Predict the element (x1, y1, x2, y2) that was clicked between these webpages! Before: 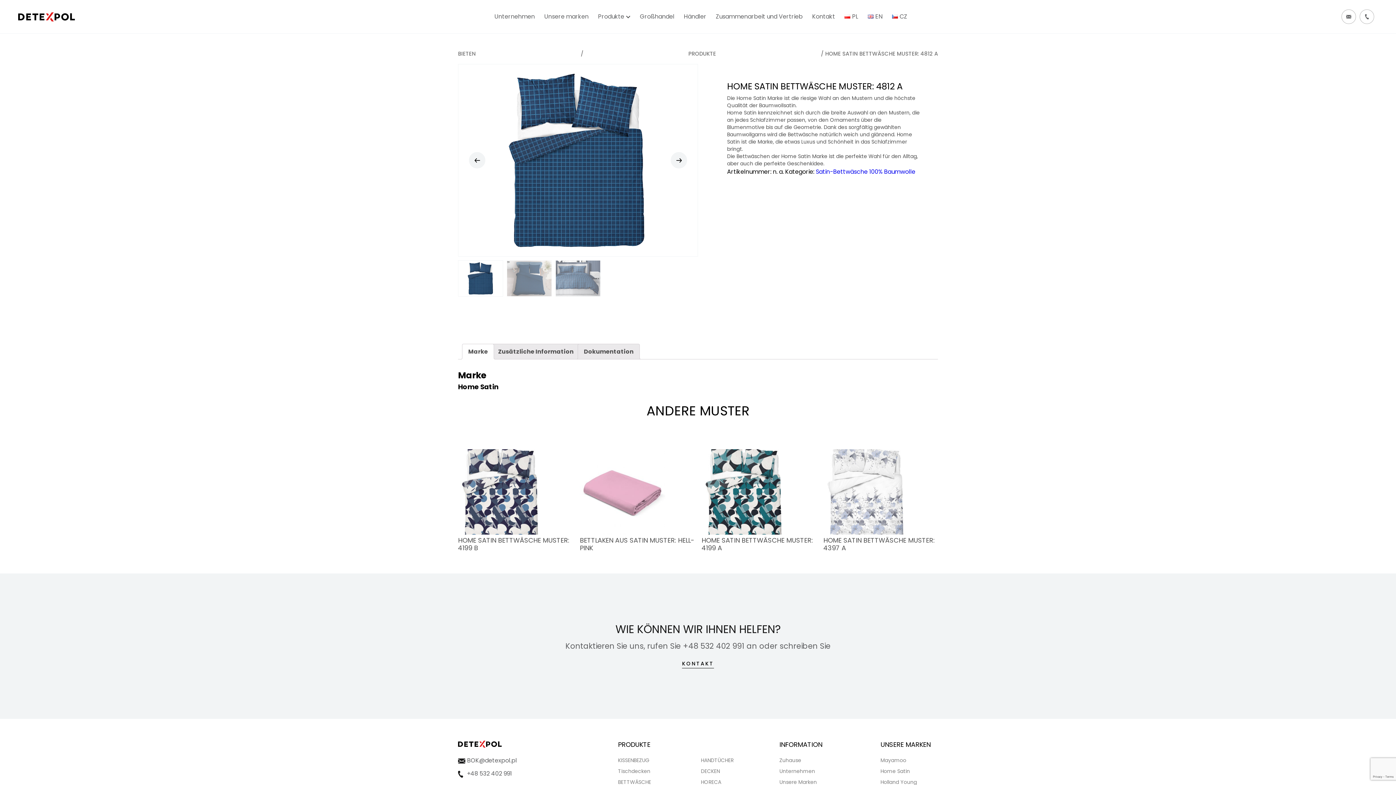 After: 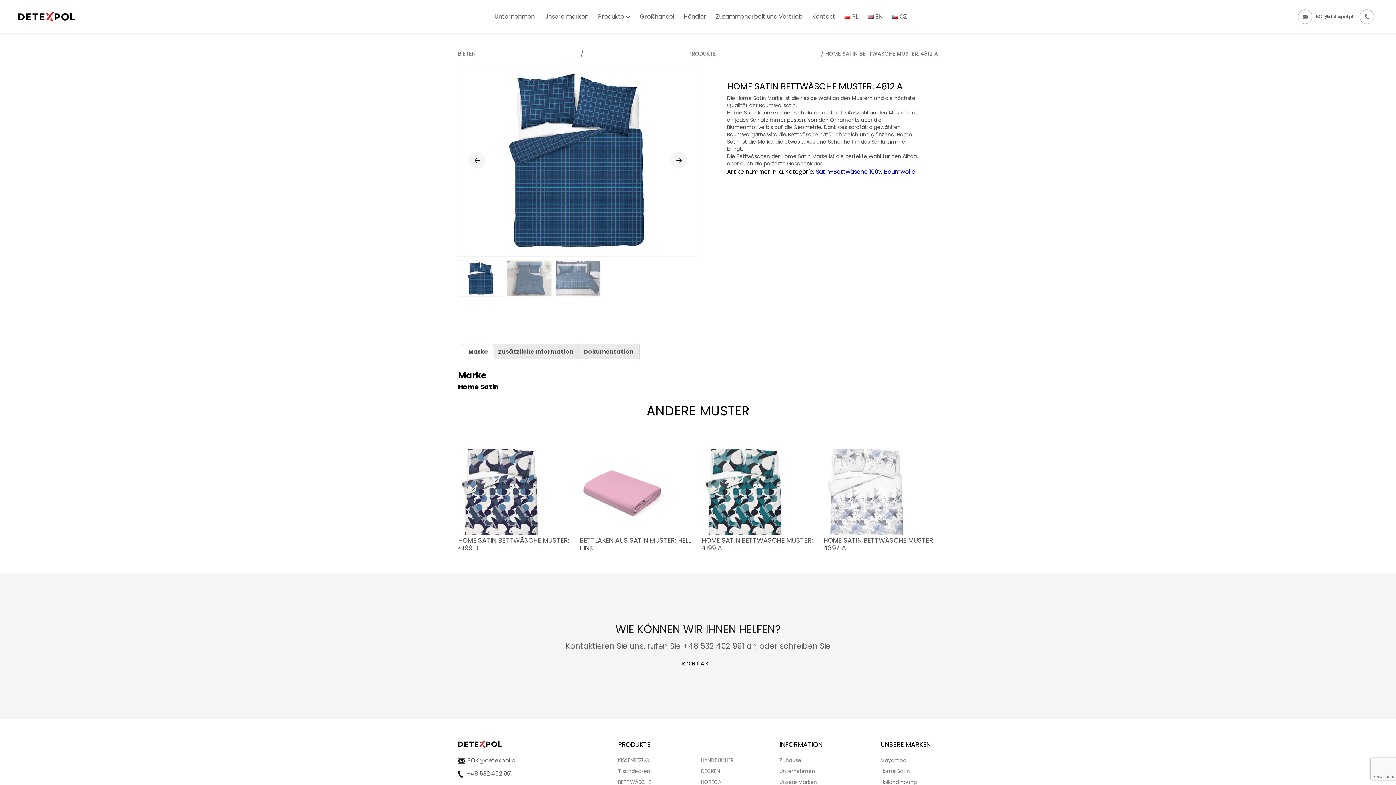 Action: bbox: (1341, 9, 1356, 24) label: BOK@detexpol.pl